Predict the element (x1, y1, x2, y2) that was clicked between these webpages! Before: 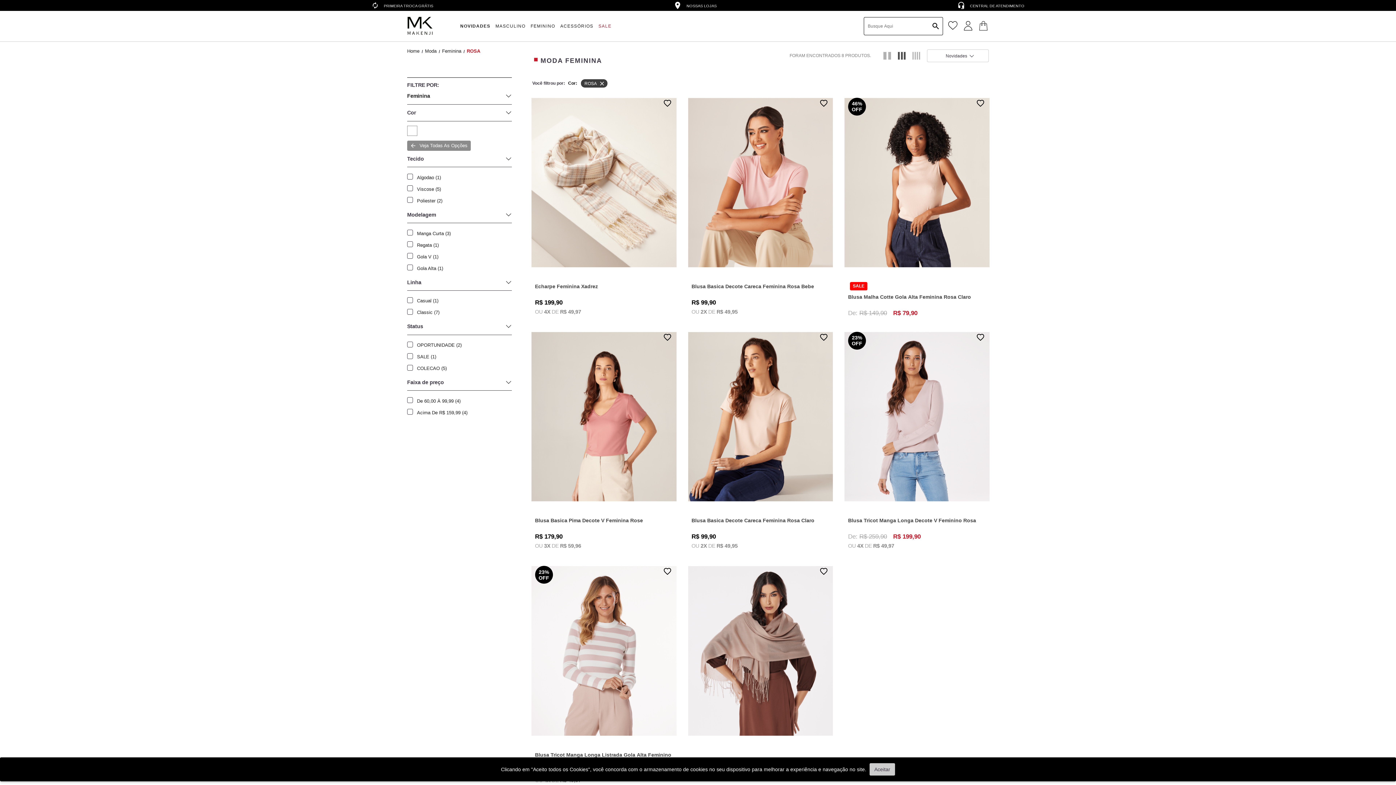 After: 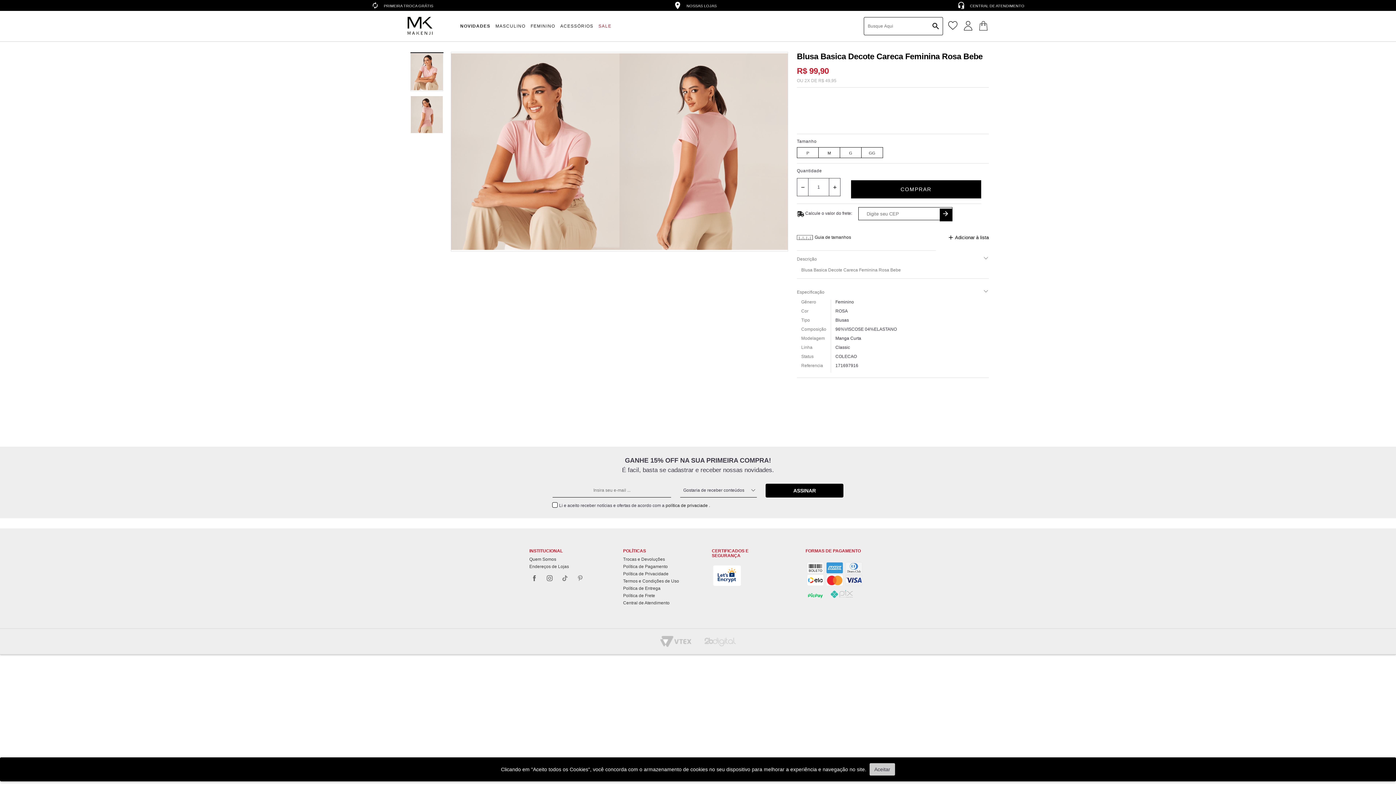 Action: bbox: (691, 299, 829, 315) label: R$ 99,90
OU 2X DE R$ 49,95